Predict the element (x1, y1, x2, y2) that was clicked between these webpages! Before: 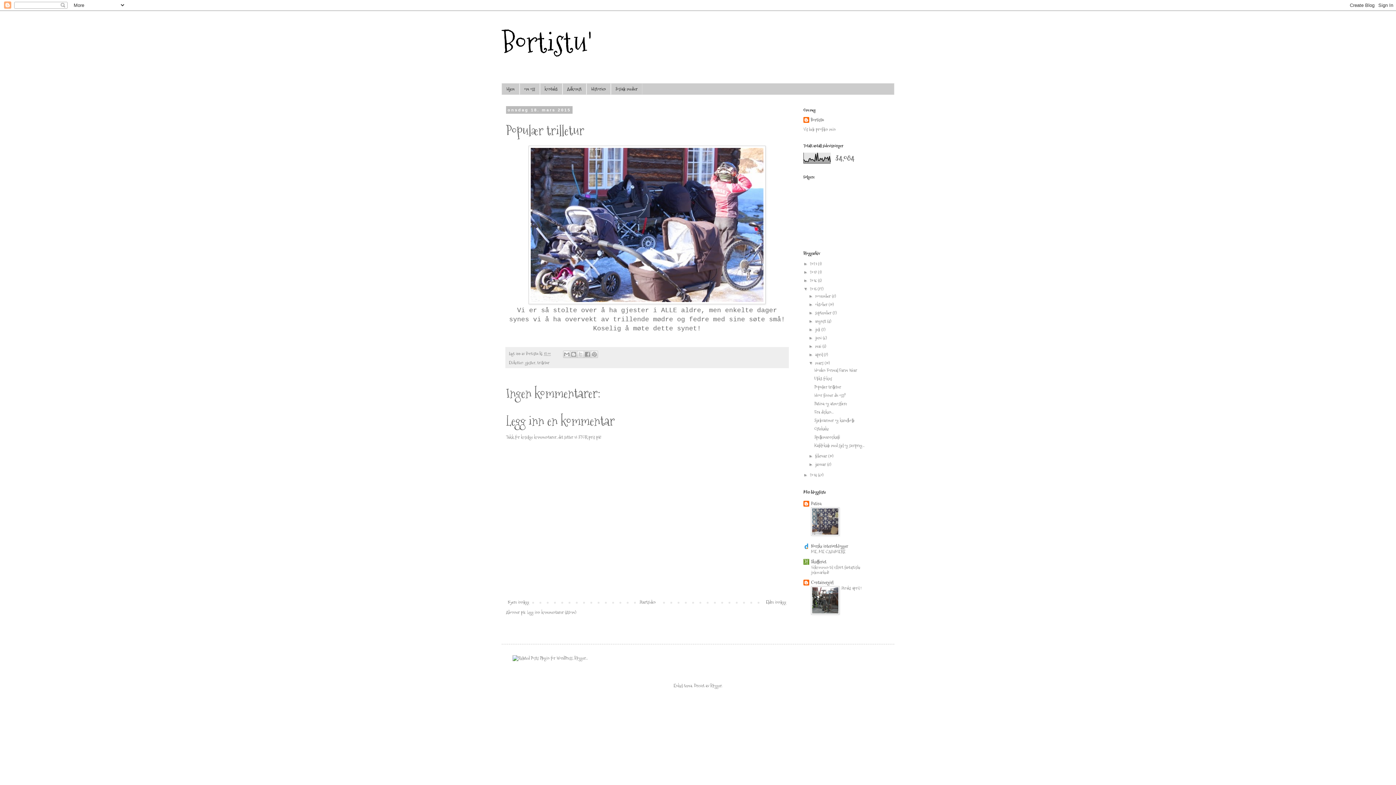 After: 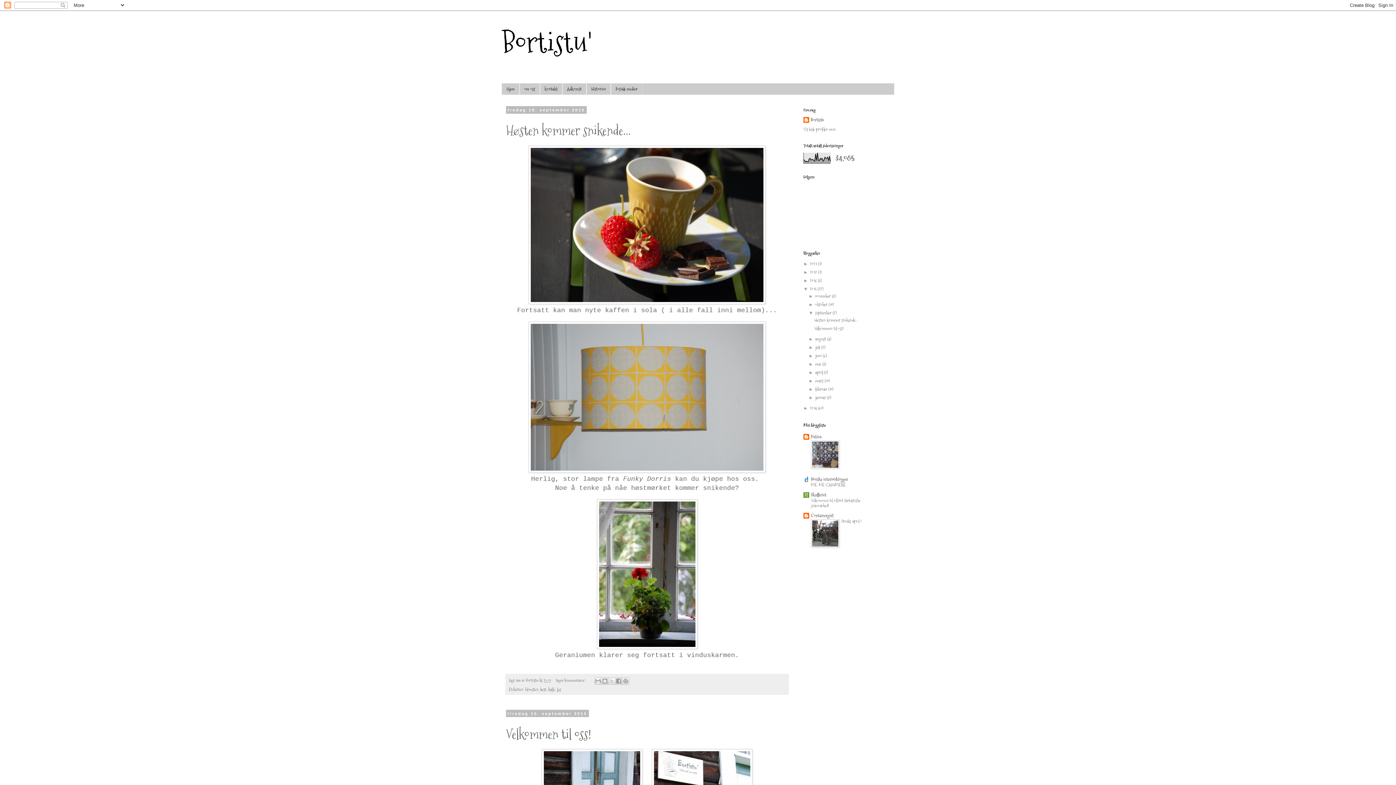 Action: label: september  bbox: (815, 310, 832, 316)